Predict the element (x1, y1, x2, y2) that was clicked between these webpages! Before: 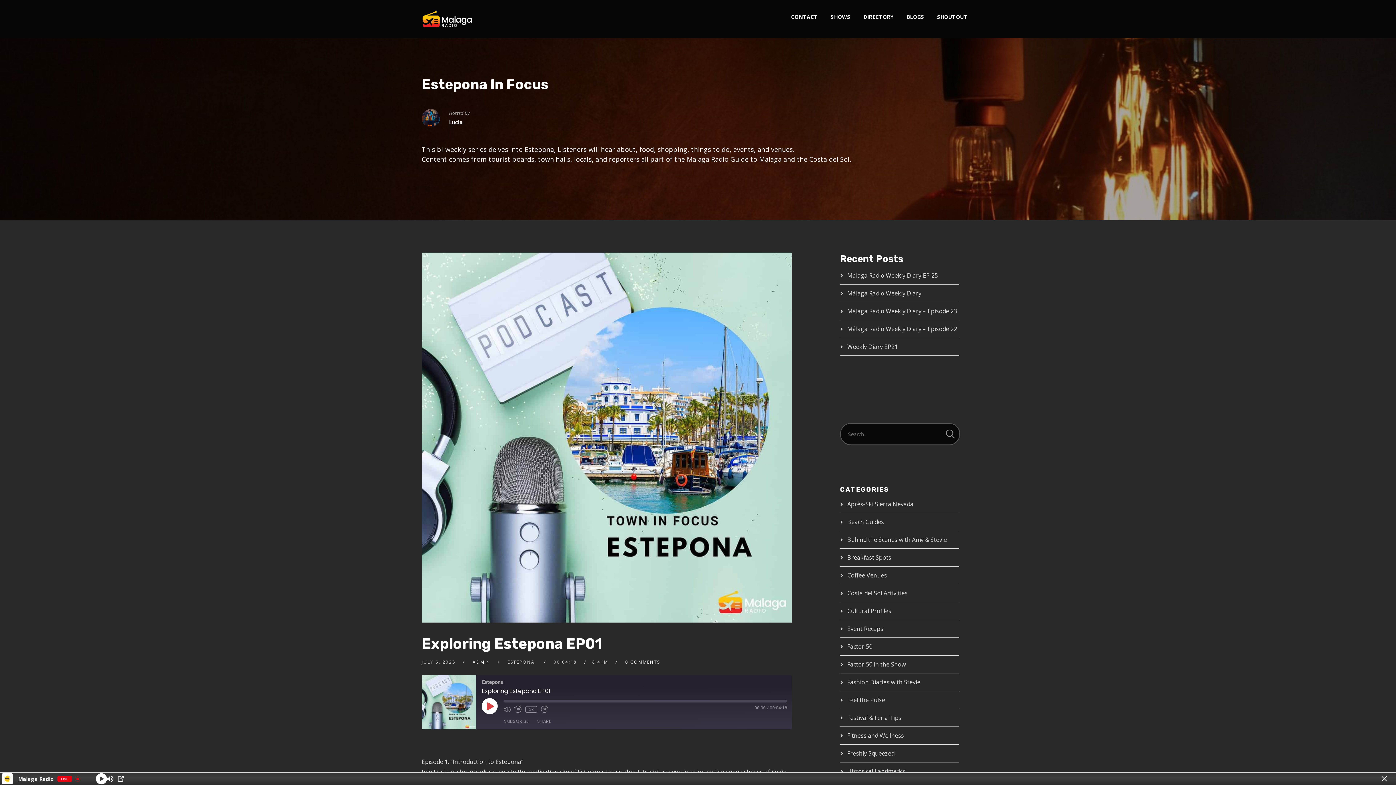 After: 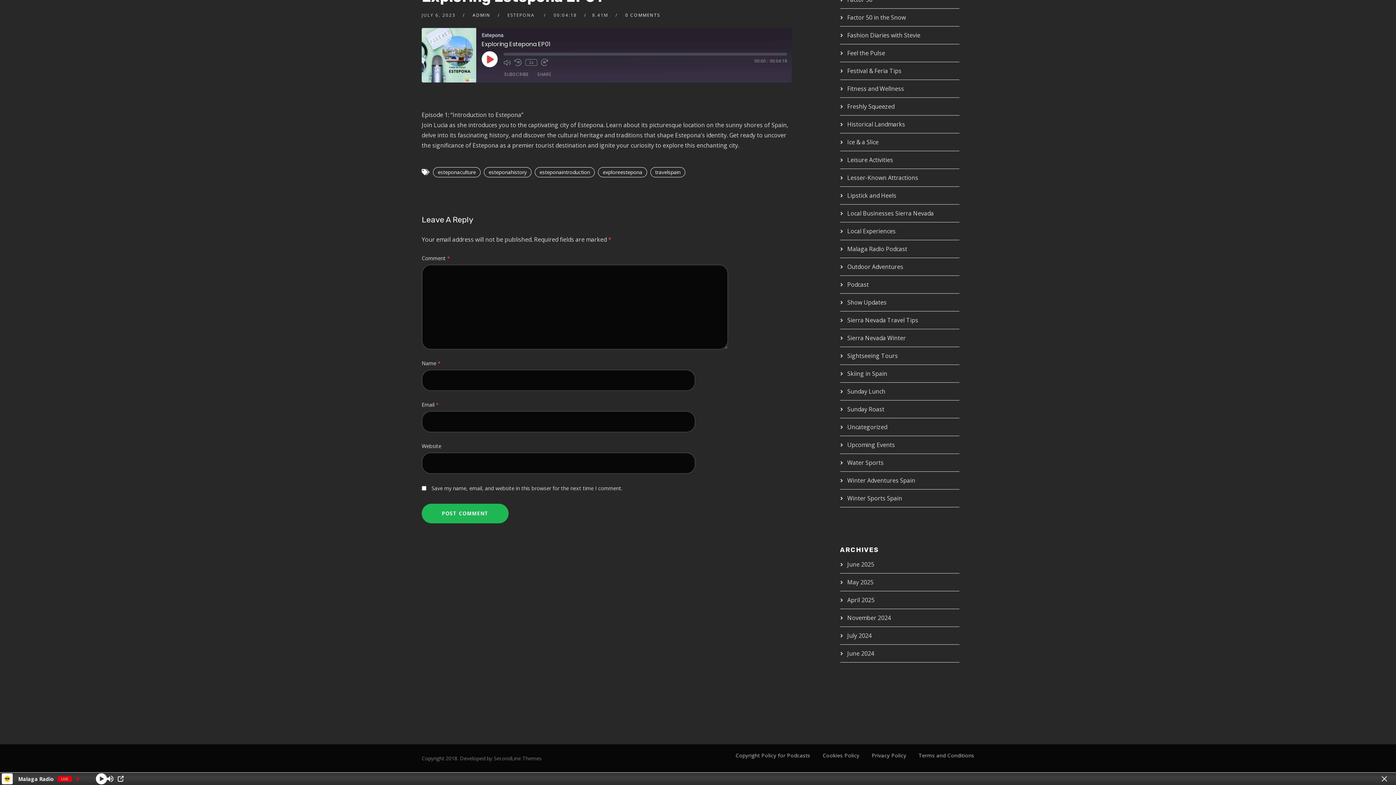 Action: label: 0 COMMENTS bbox: (625, 659, 660, 665)